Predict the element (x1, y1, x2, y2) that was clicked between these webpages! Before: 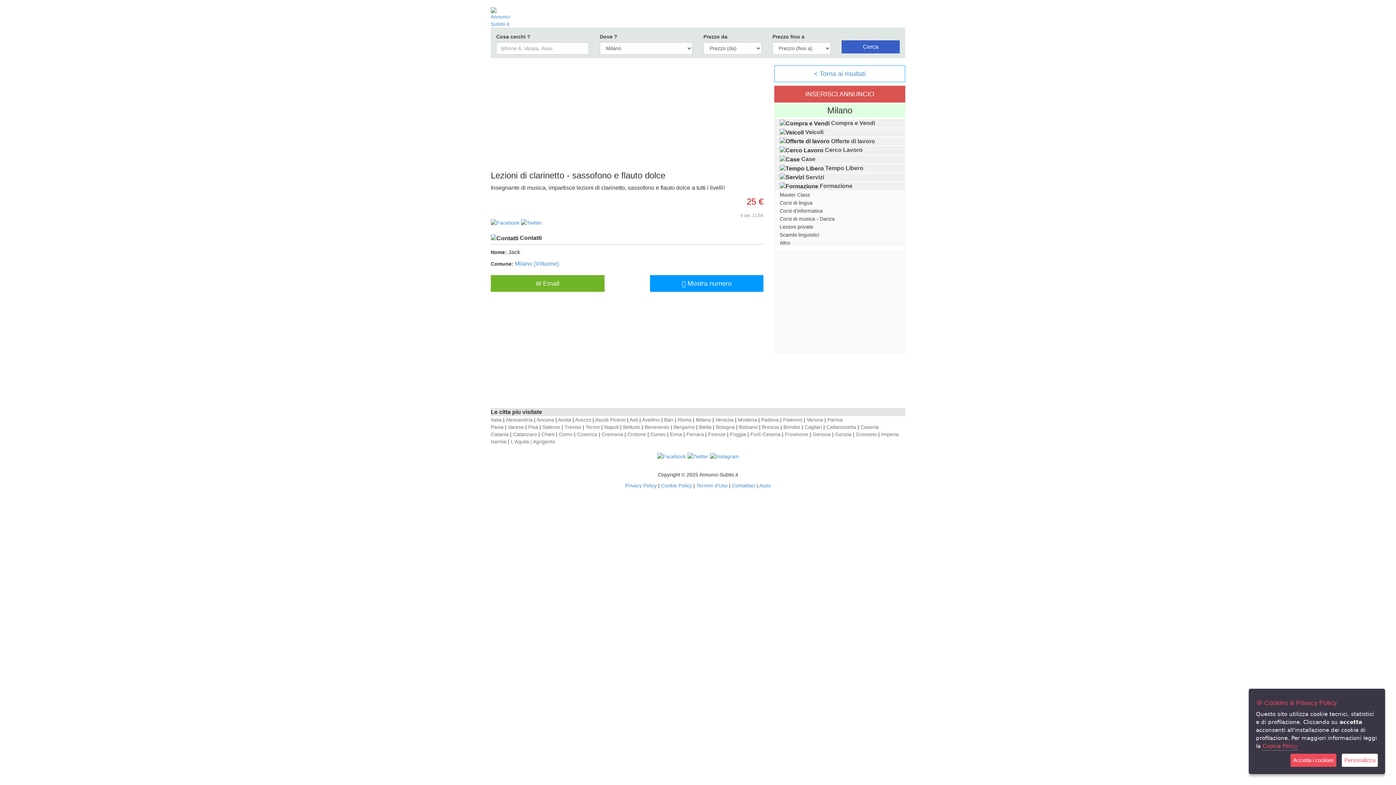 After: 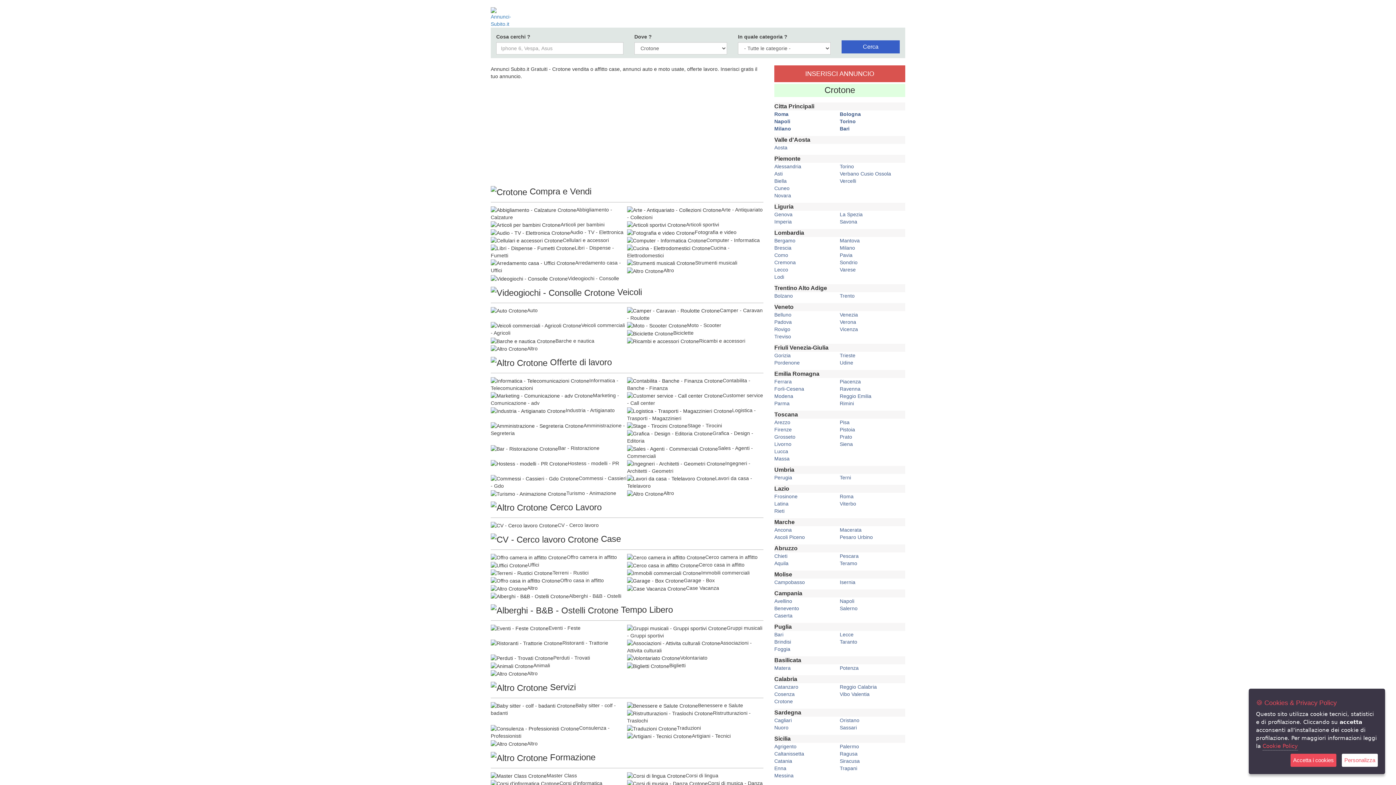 Action: label: Crotone bbox: (627, 431, 646, 437)